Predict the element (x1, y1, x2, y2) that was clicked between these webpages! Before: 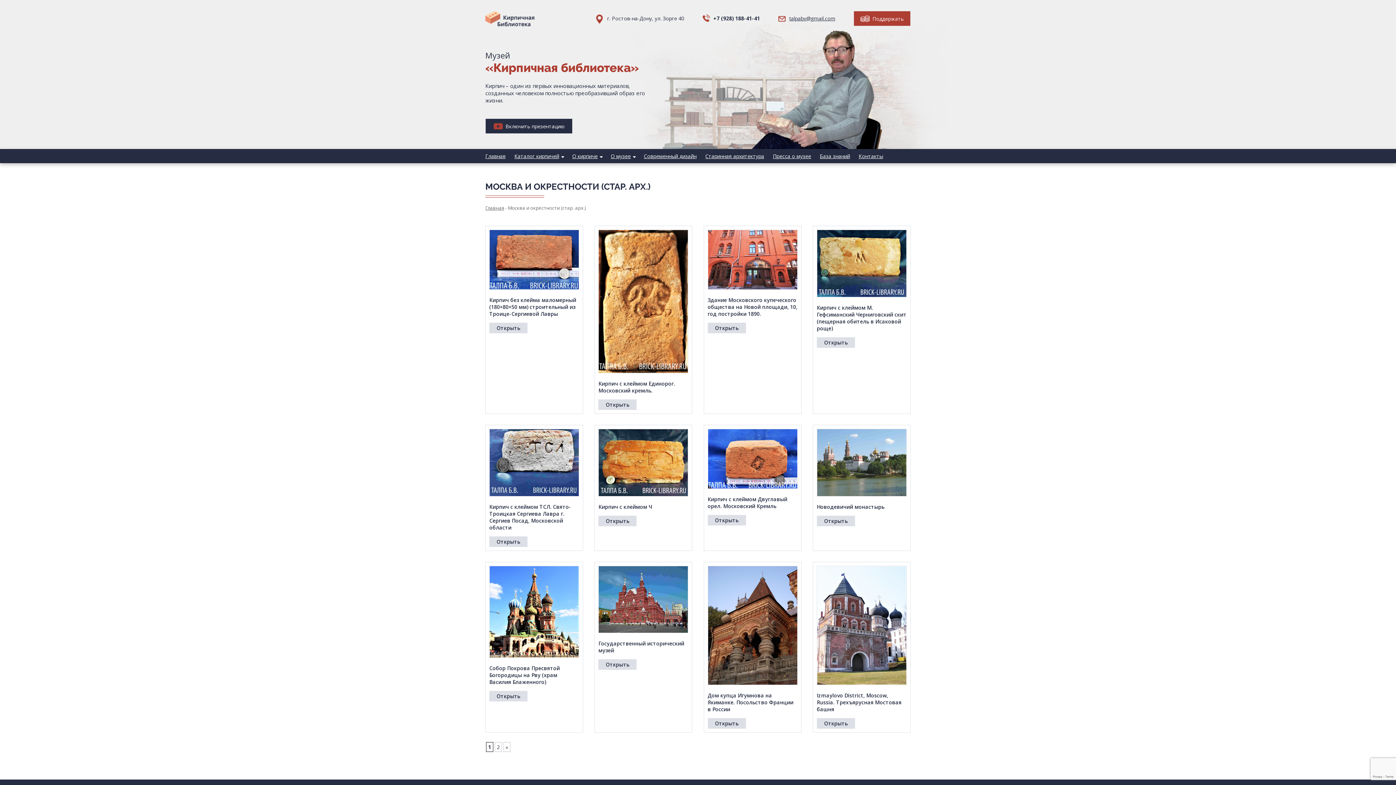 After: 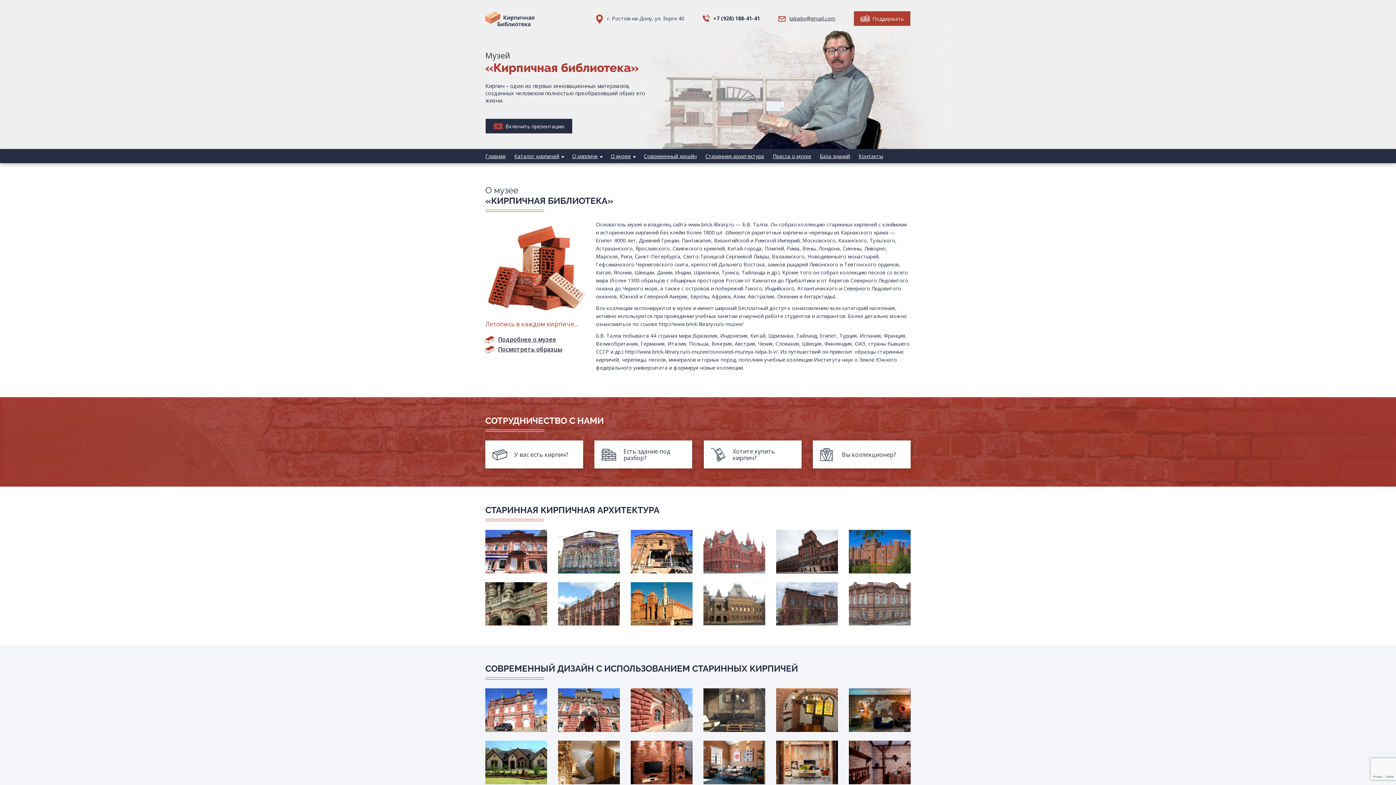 Action: bbox: (485, 21, 534, 28)